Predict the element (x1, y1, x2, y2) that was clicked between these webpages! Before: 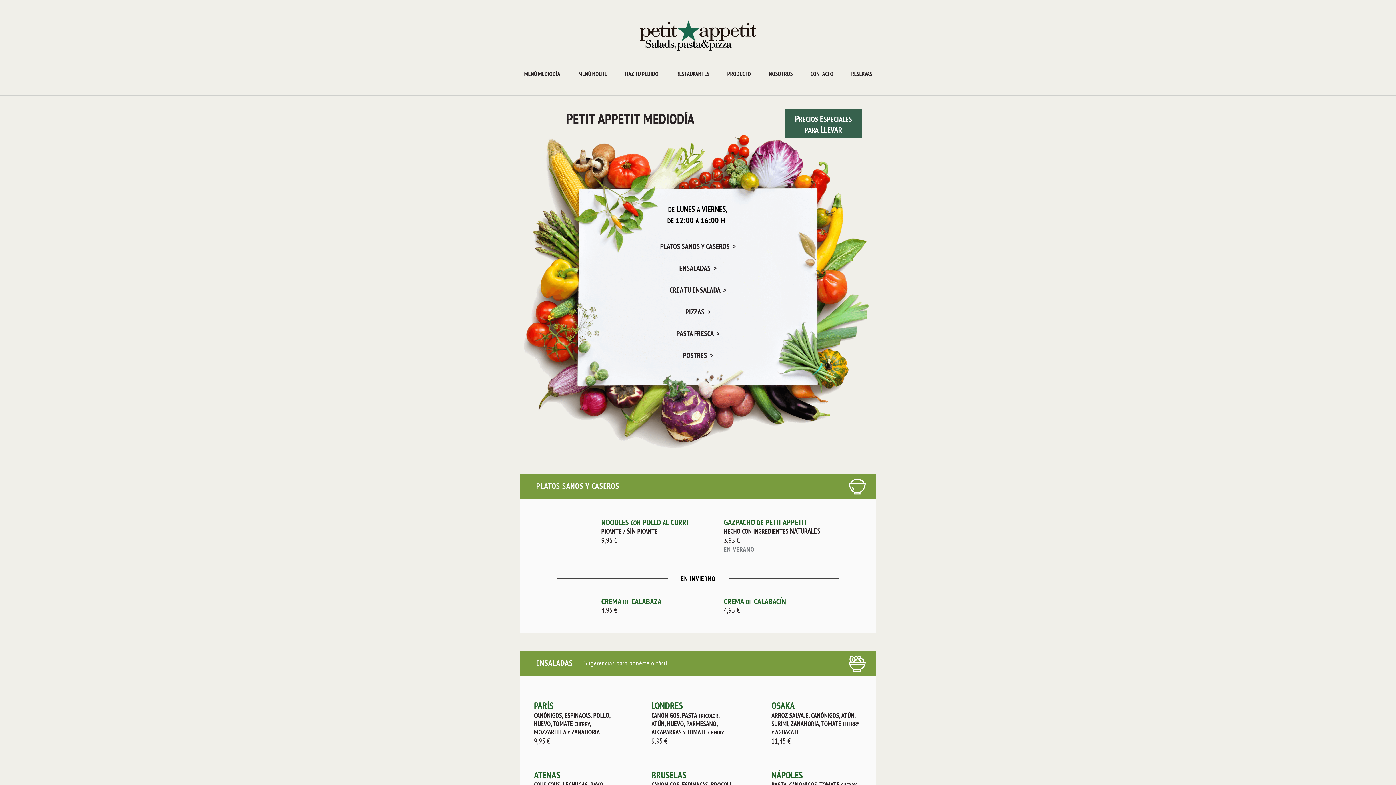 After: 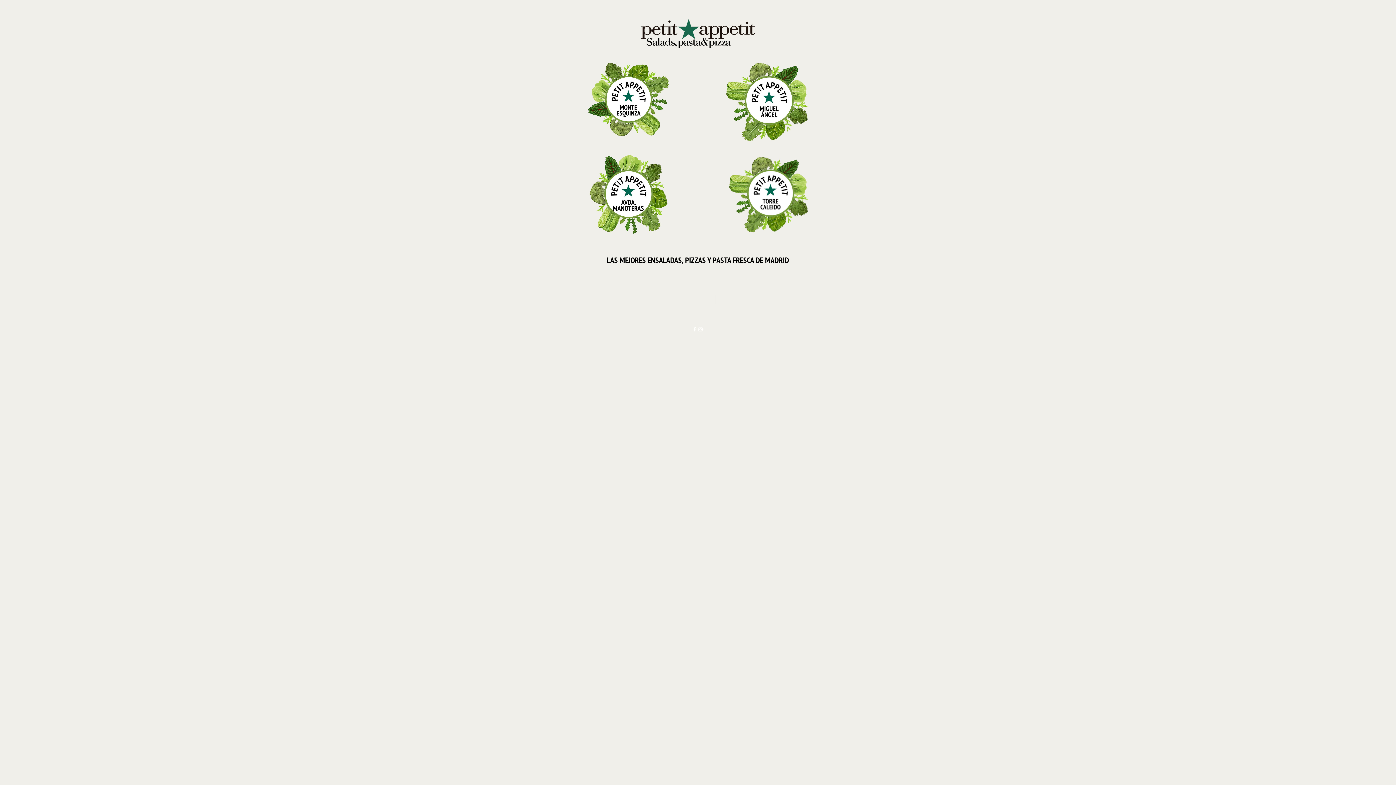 Action: bbox: (640, 20, 756, 50)